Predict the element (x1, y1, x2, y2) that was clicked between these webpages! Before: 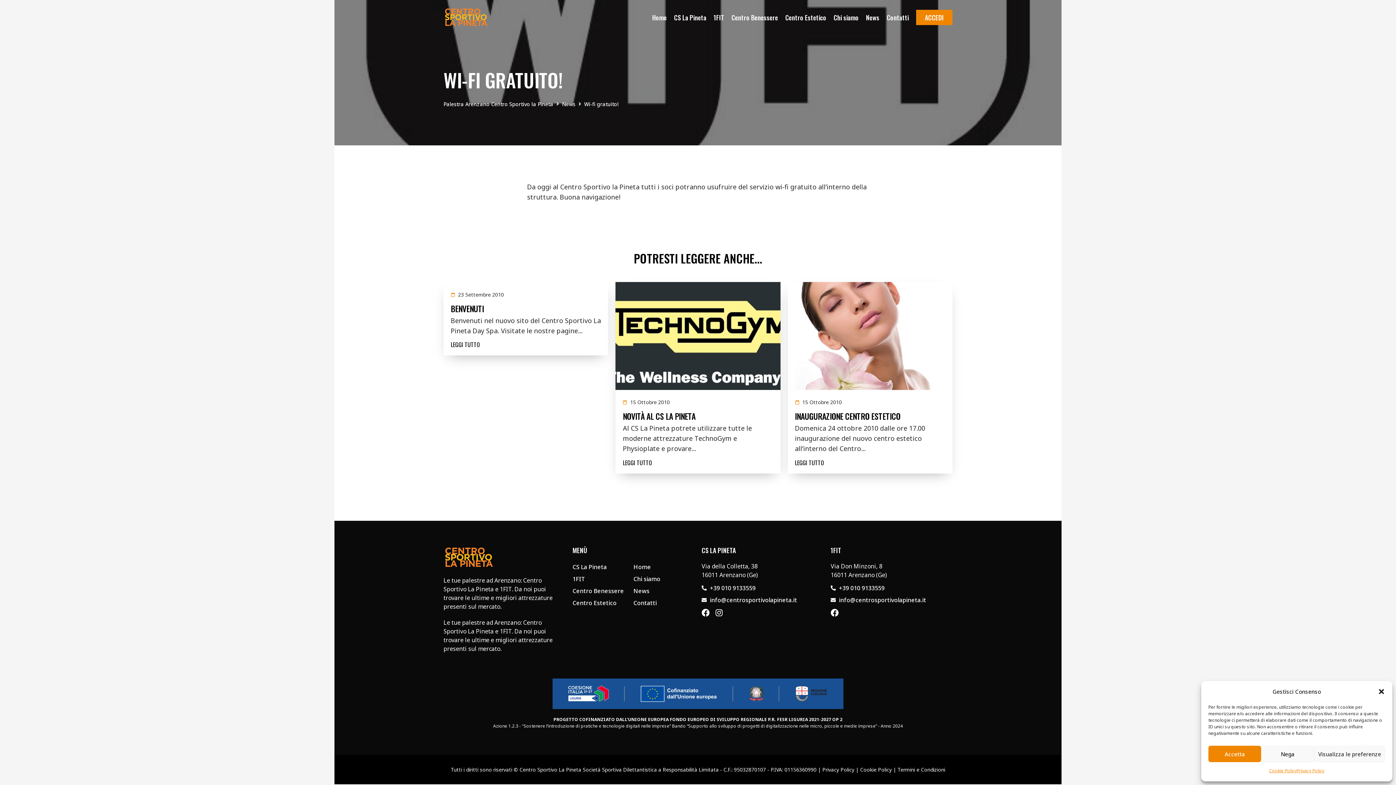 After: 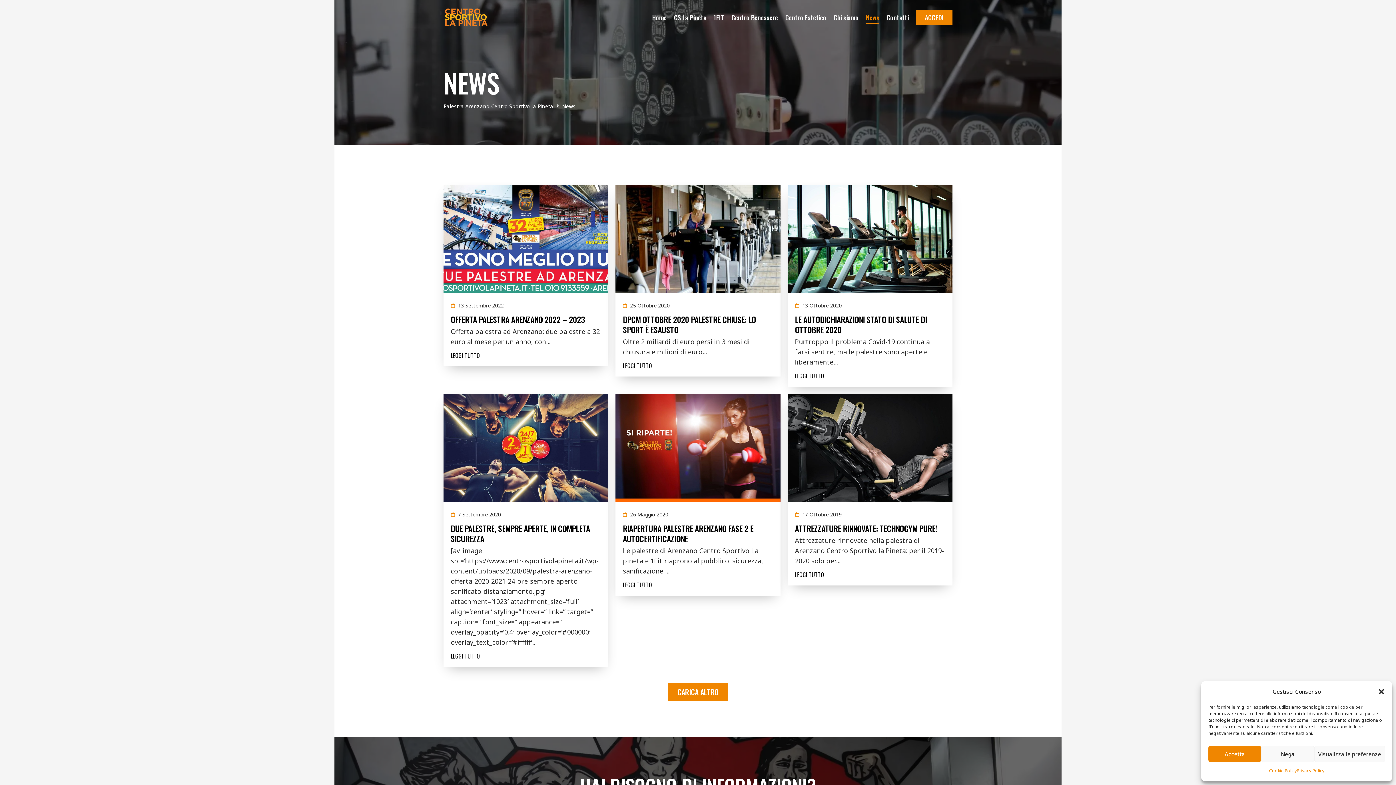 Action: bbox: (866, 10, 879, 23) label: News